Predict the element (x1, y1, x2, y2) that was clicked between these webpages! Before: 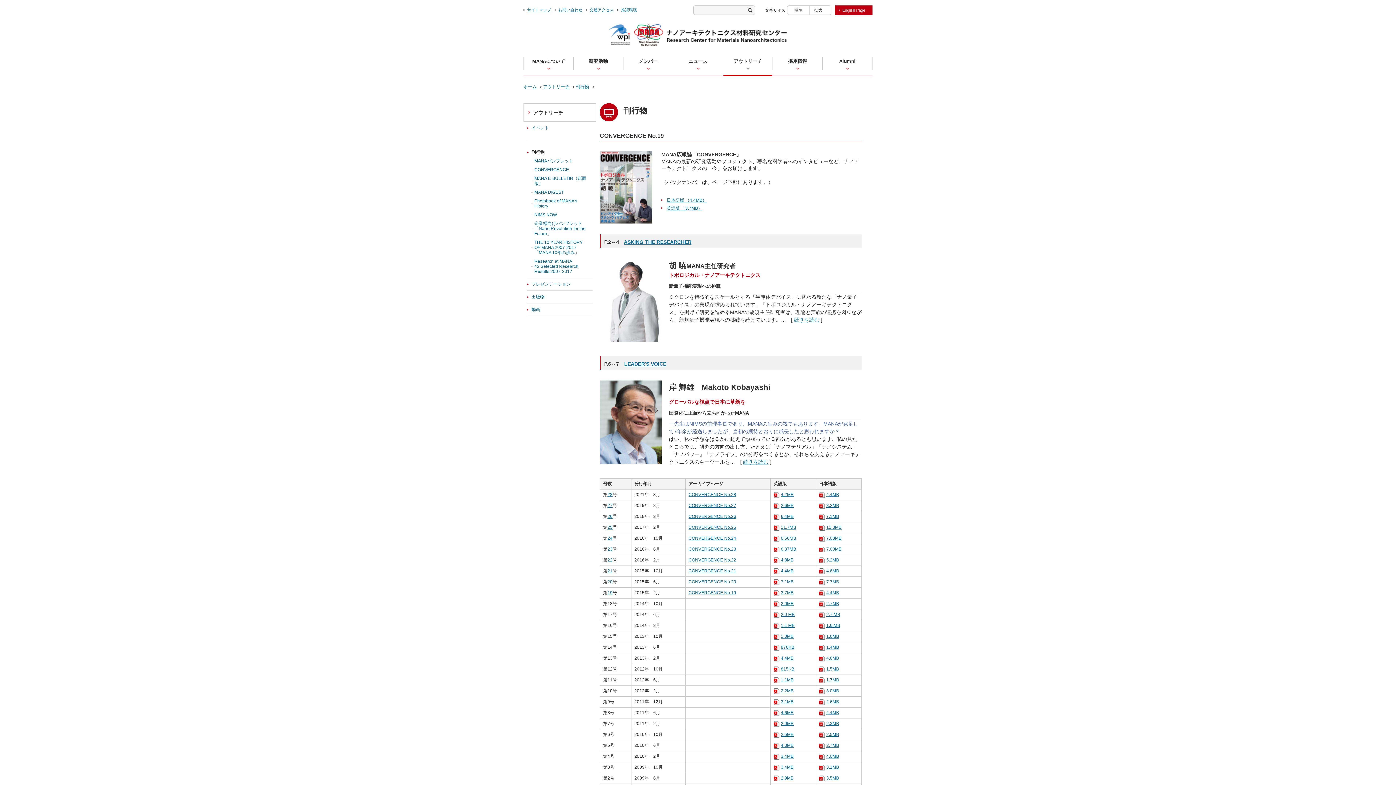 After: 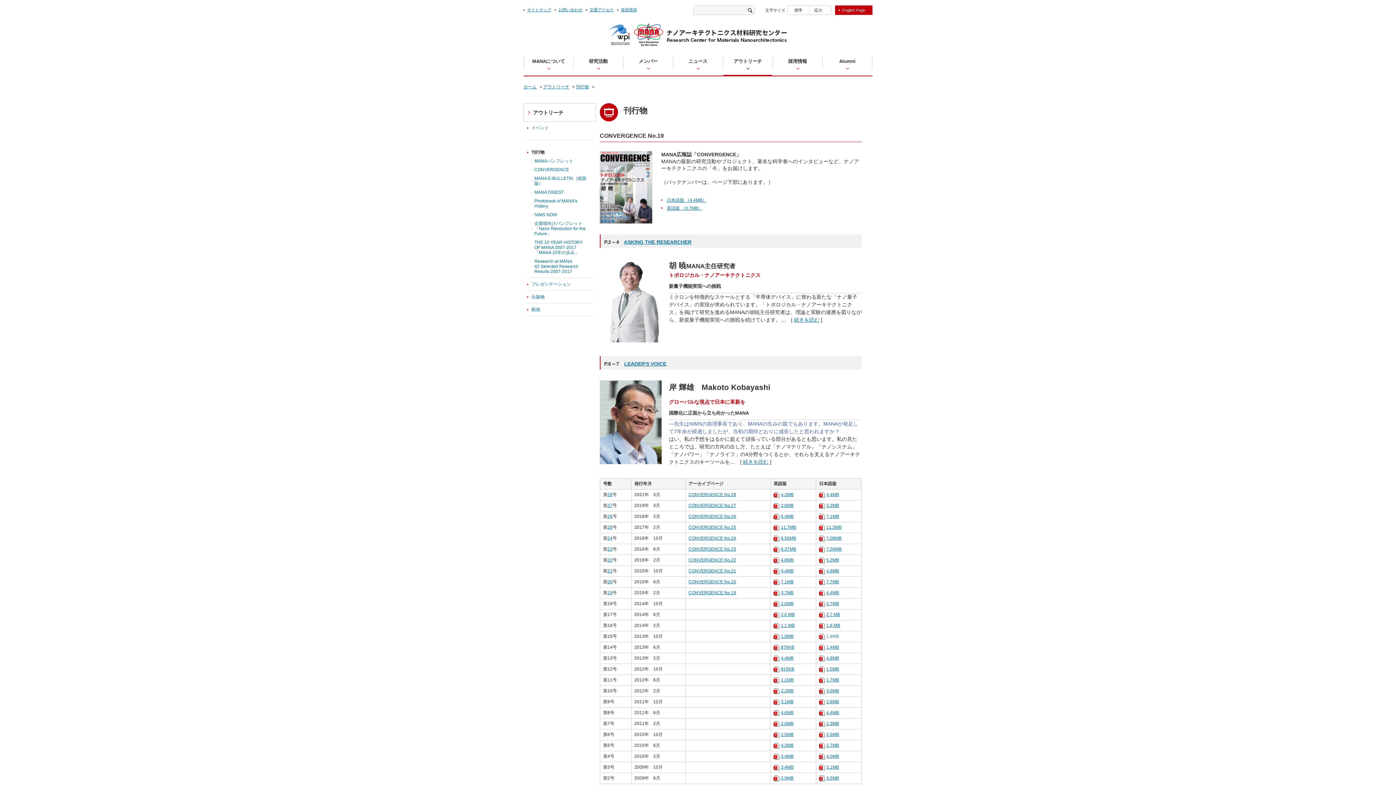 Action: label: 1.6MB bbox: (819, 633, 858, 640)